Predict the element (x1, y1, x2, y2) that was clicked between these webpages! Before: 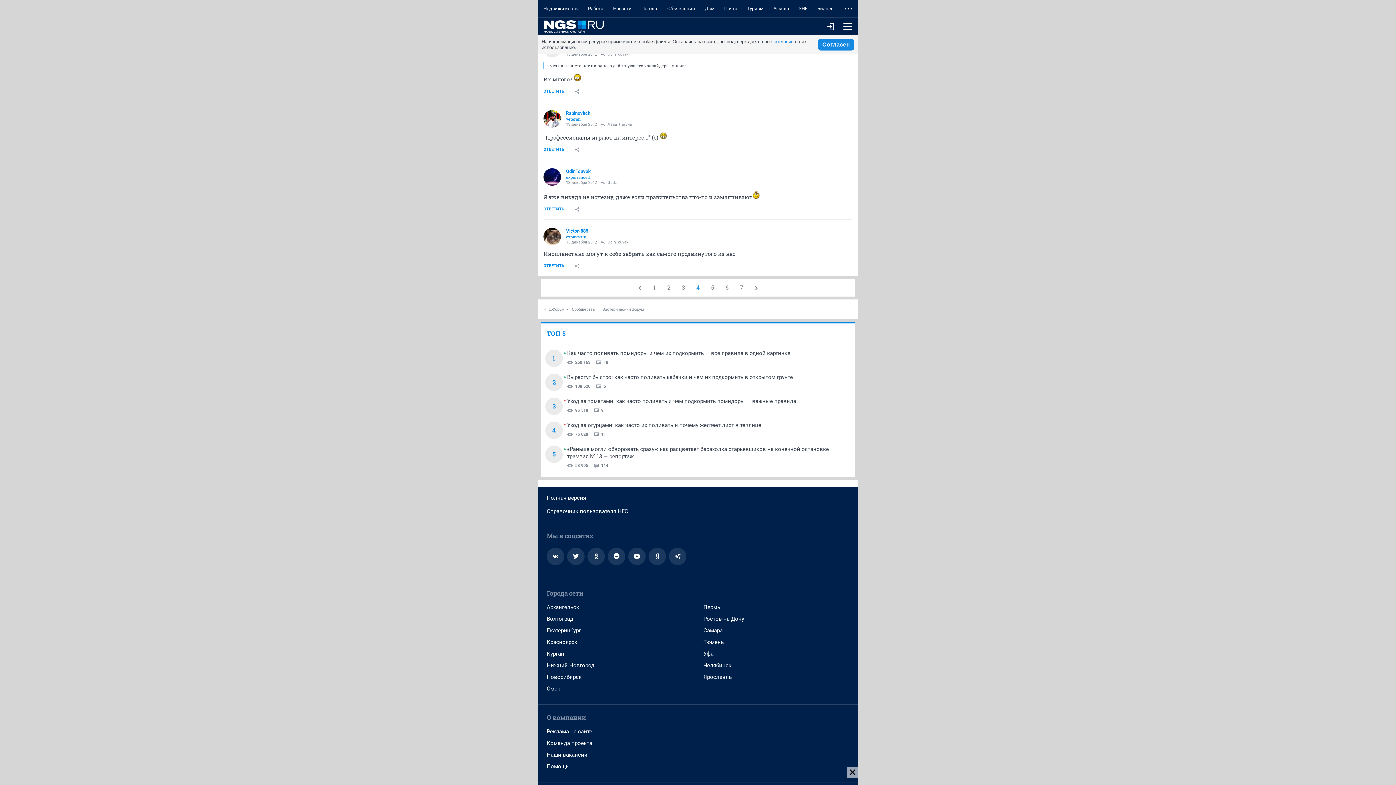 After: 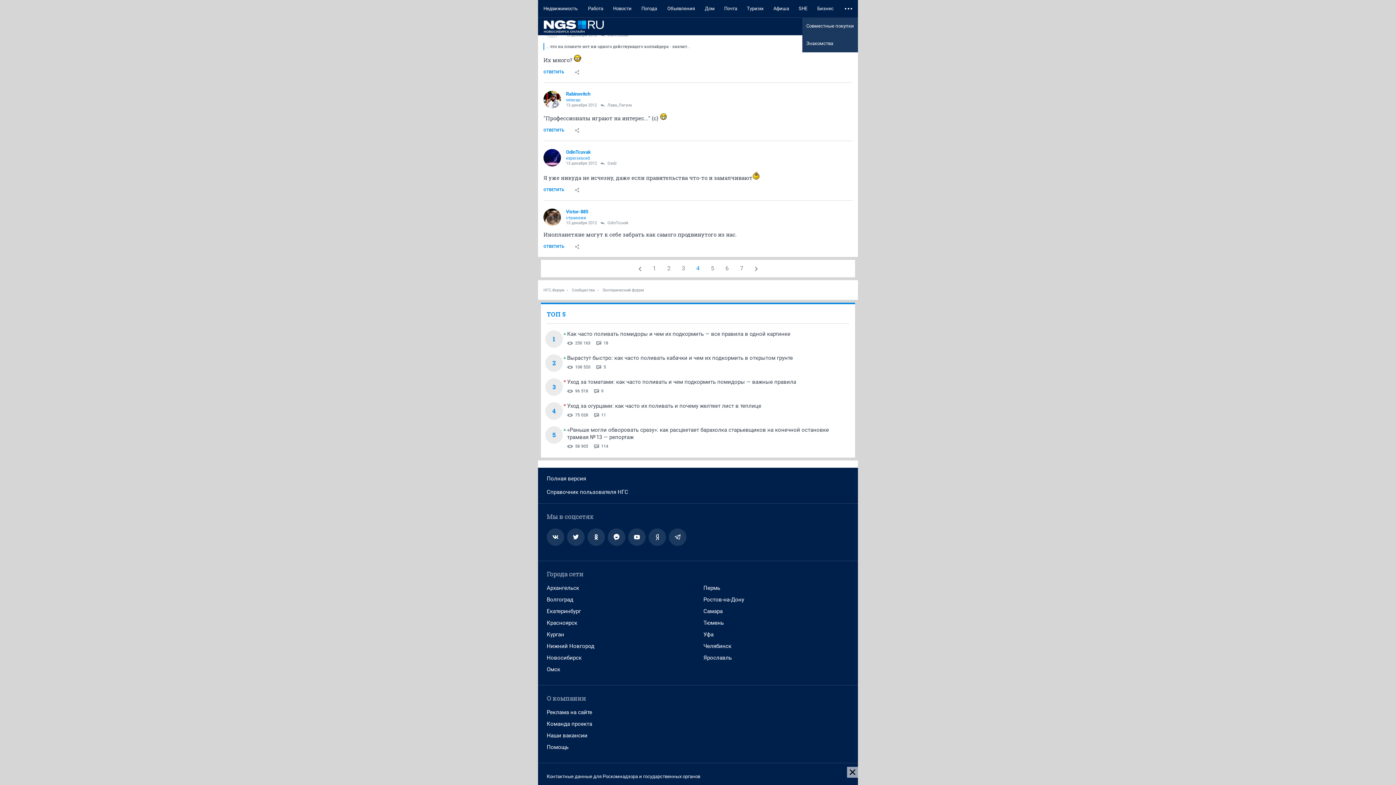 Action: bbox: (839, 0, 857, 17)